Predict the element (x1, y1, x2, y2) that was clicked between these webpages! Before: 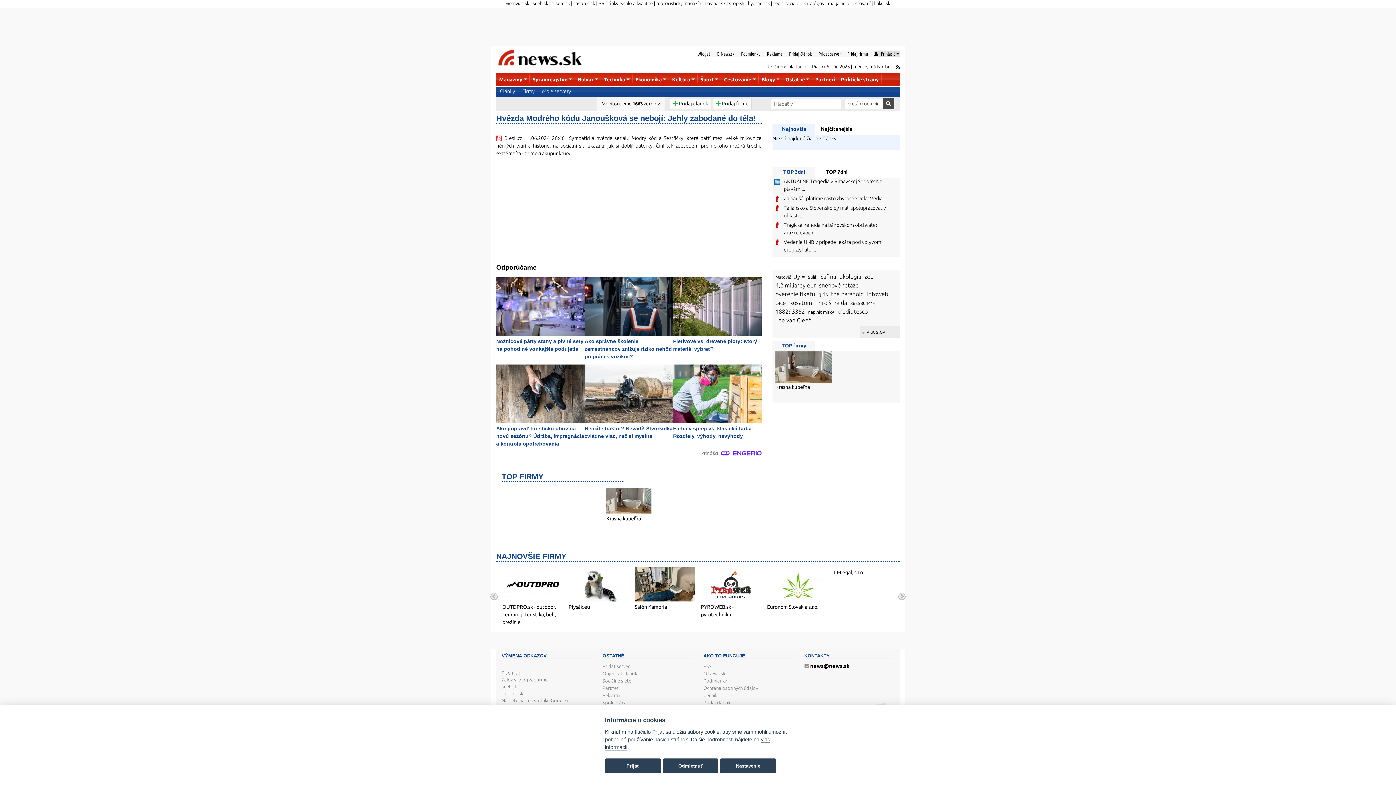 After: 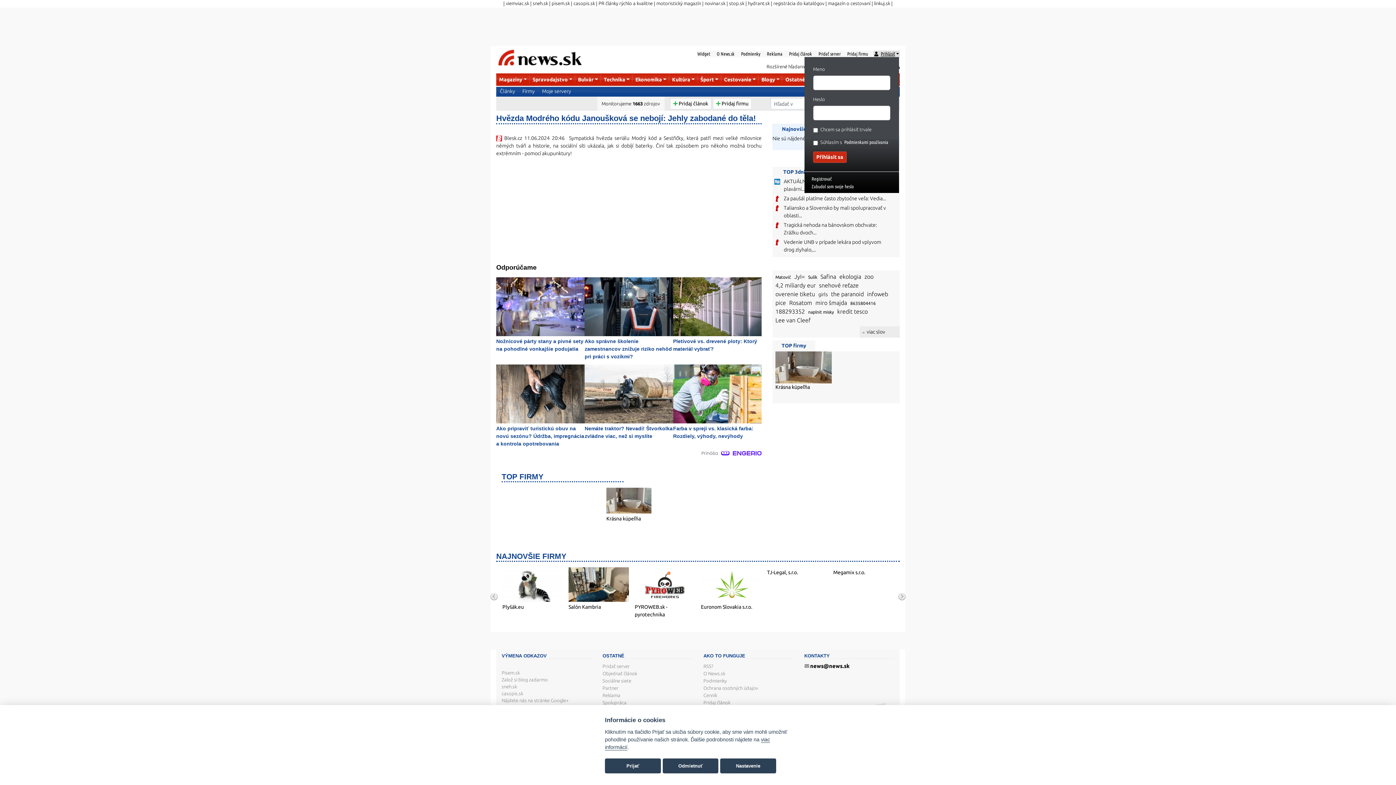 Action: label: Prihlásiť bbox: (879, 50, 899, 56)